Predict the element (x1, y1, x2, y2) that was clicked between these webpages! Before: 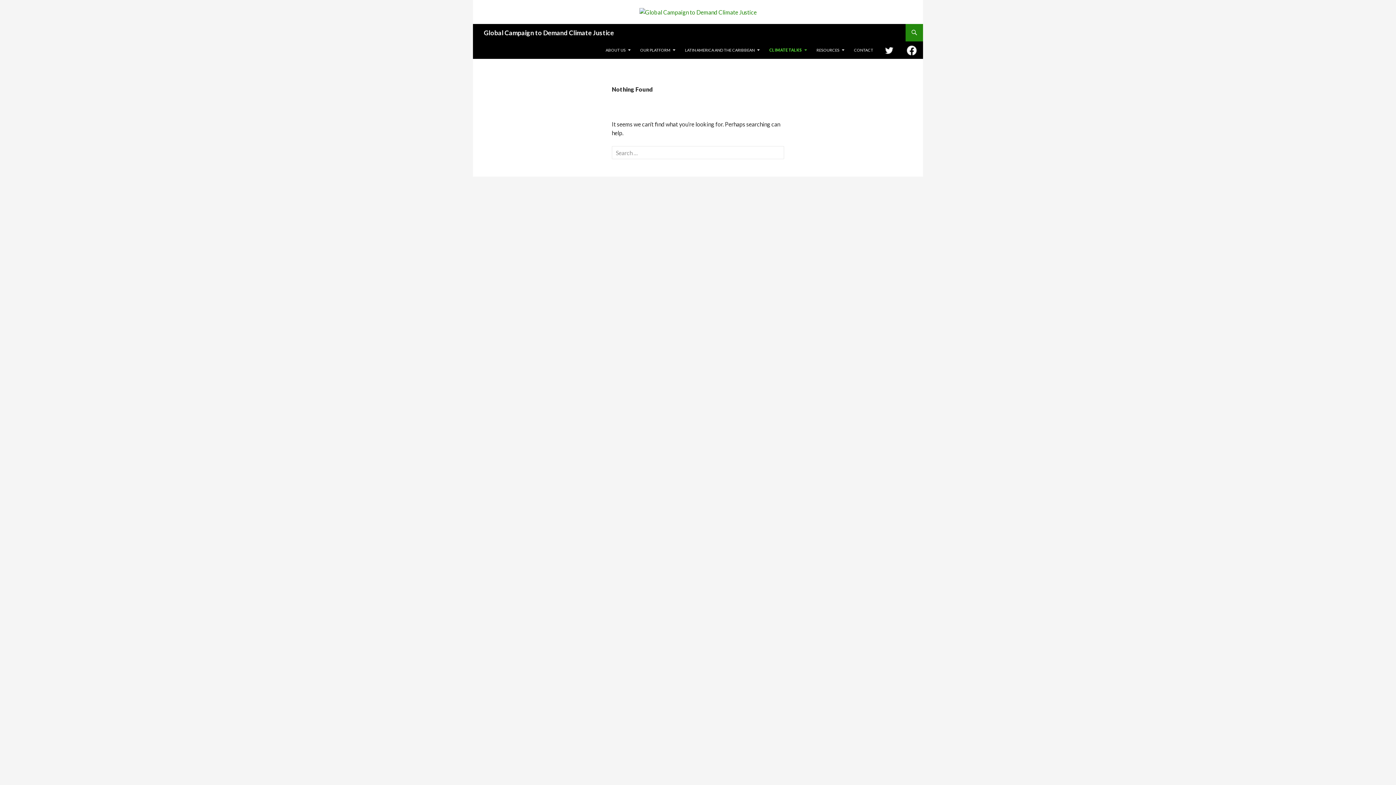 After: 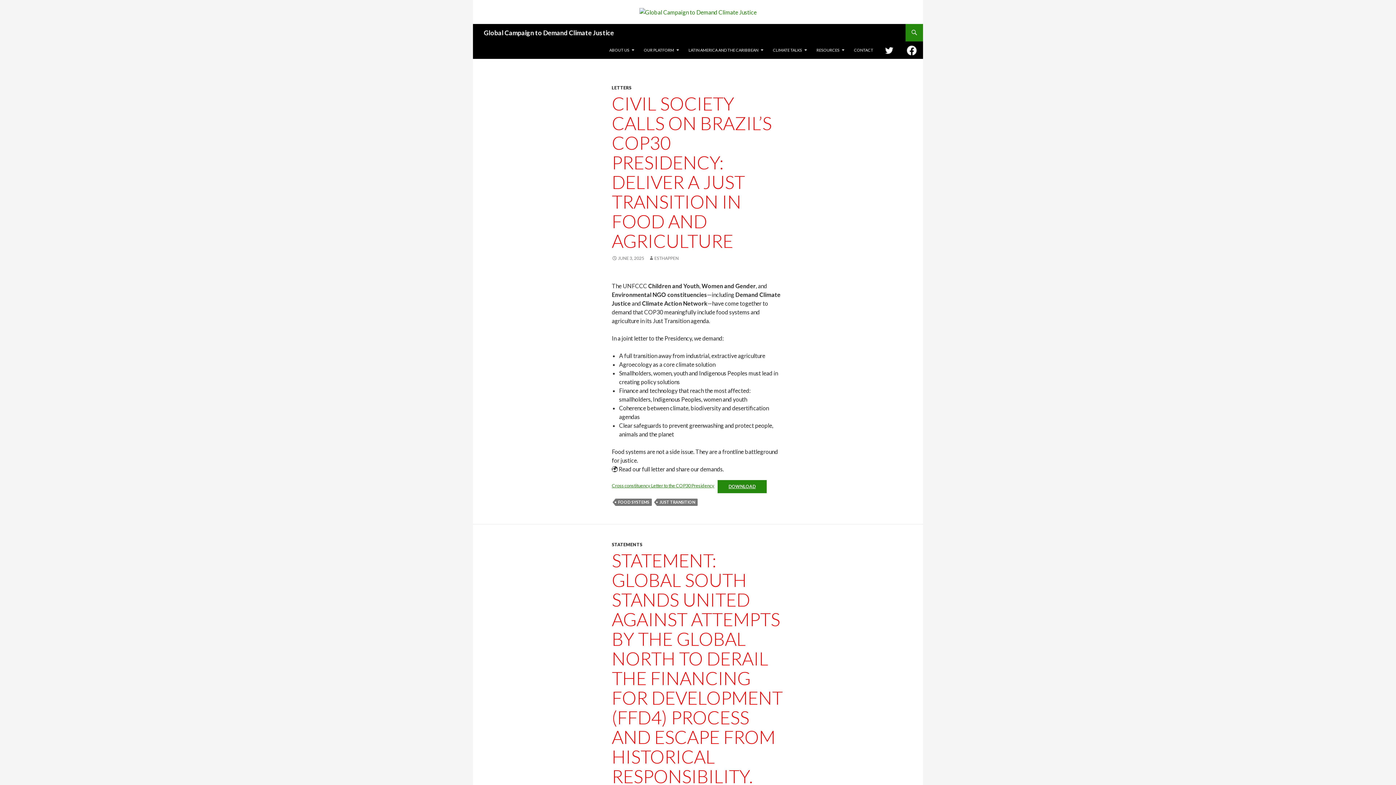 Action: bbox: (639, 8, 756, 14)